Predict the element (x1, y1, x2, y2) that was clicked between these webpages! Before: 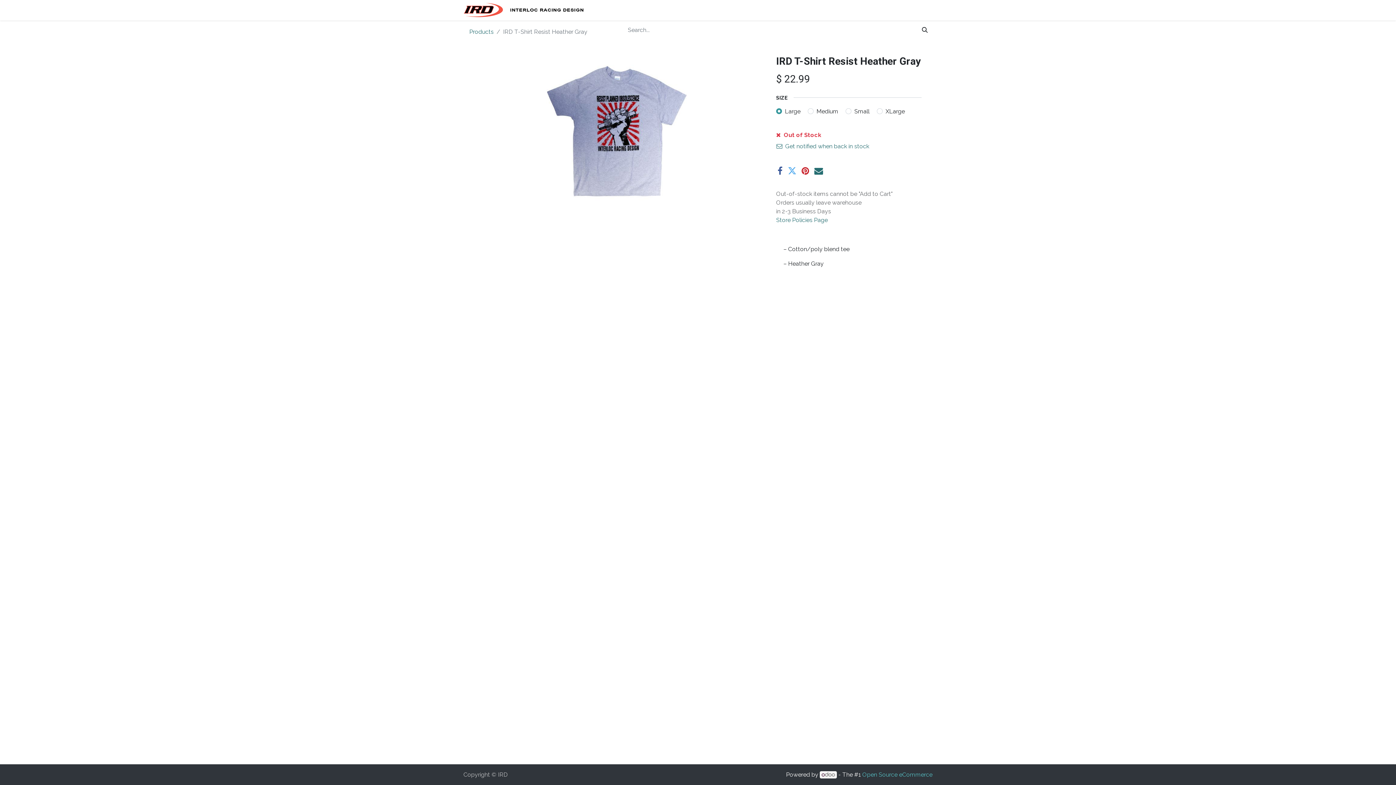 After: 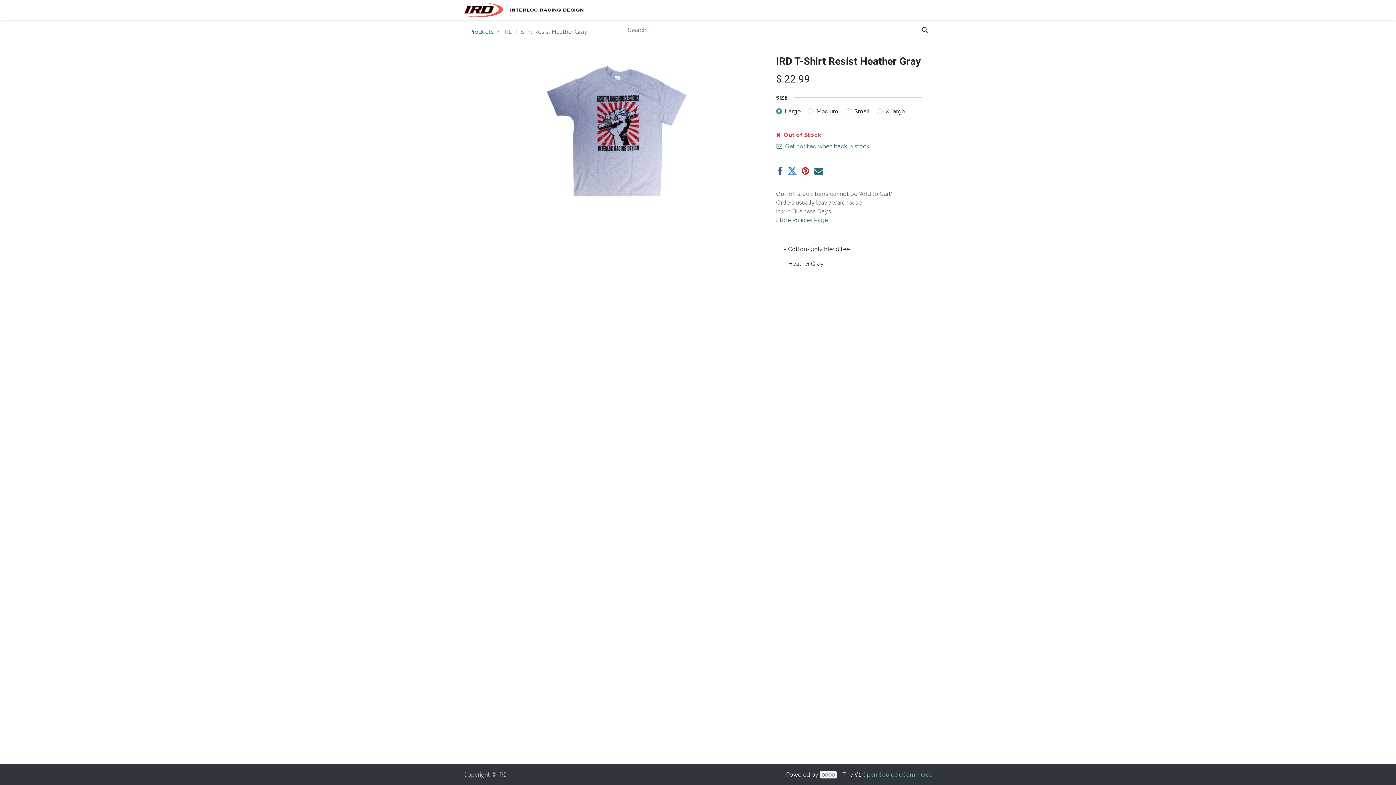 Action: bbox: (788, 166, 796, 175)